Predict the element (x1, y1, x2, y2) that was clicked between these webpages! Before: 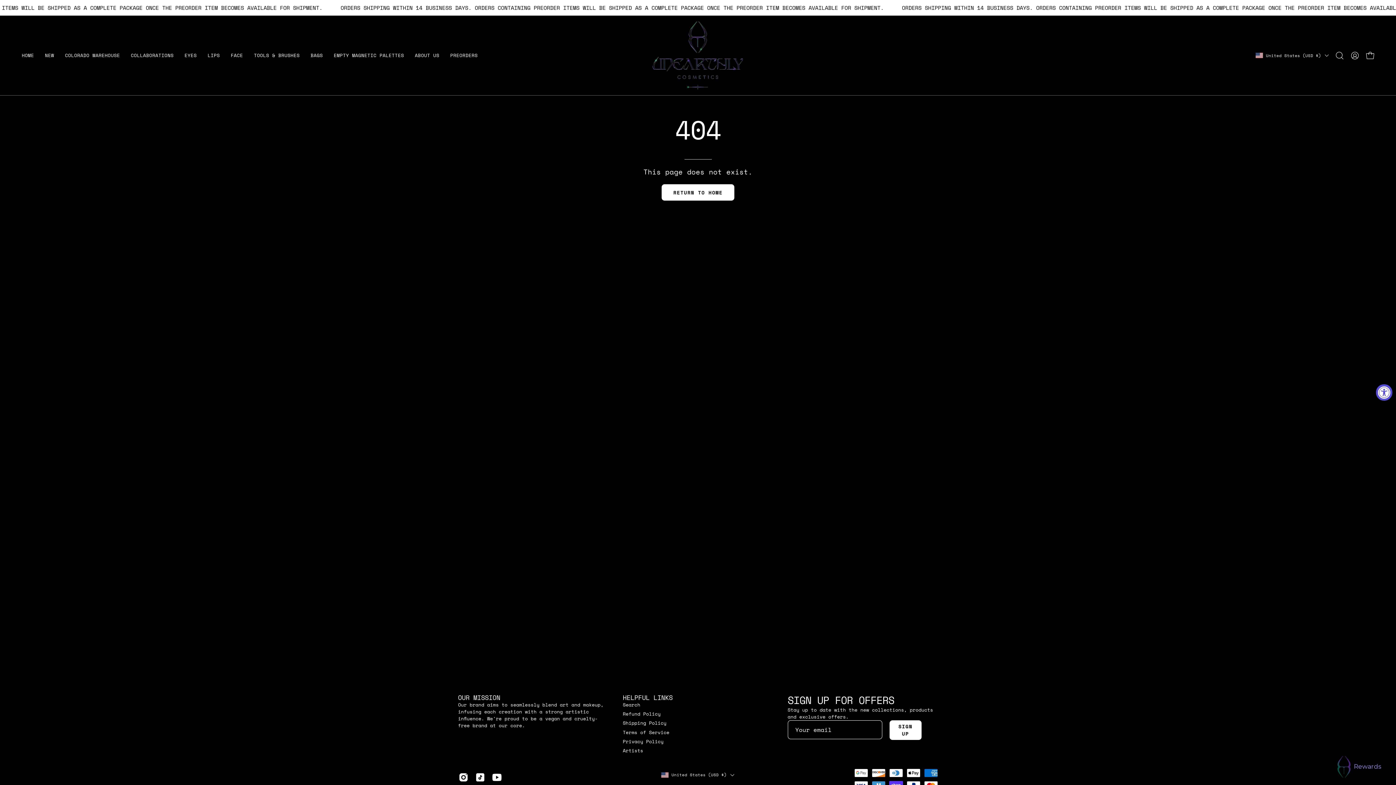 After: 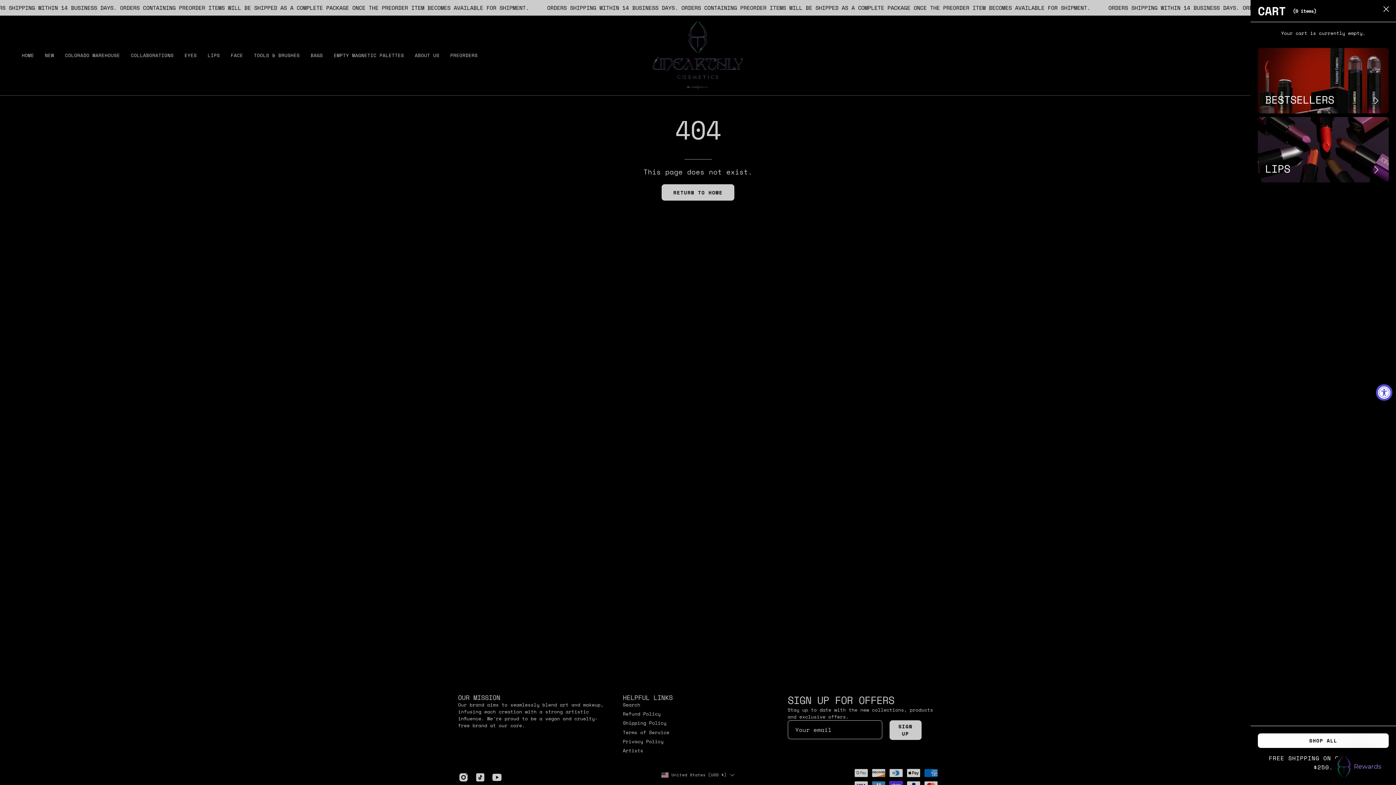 Action: label: OPEN CART bbox: (1362, 47, 1378, 63)